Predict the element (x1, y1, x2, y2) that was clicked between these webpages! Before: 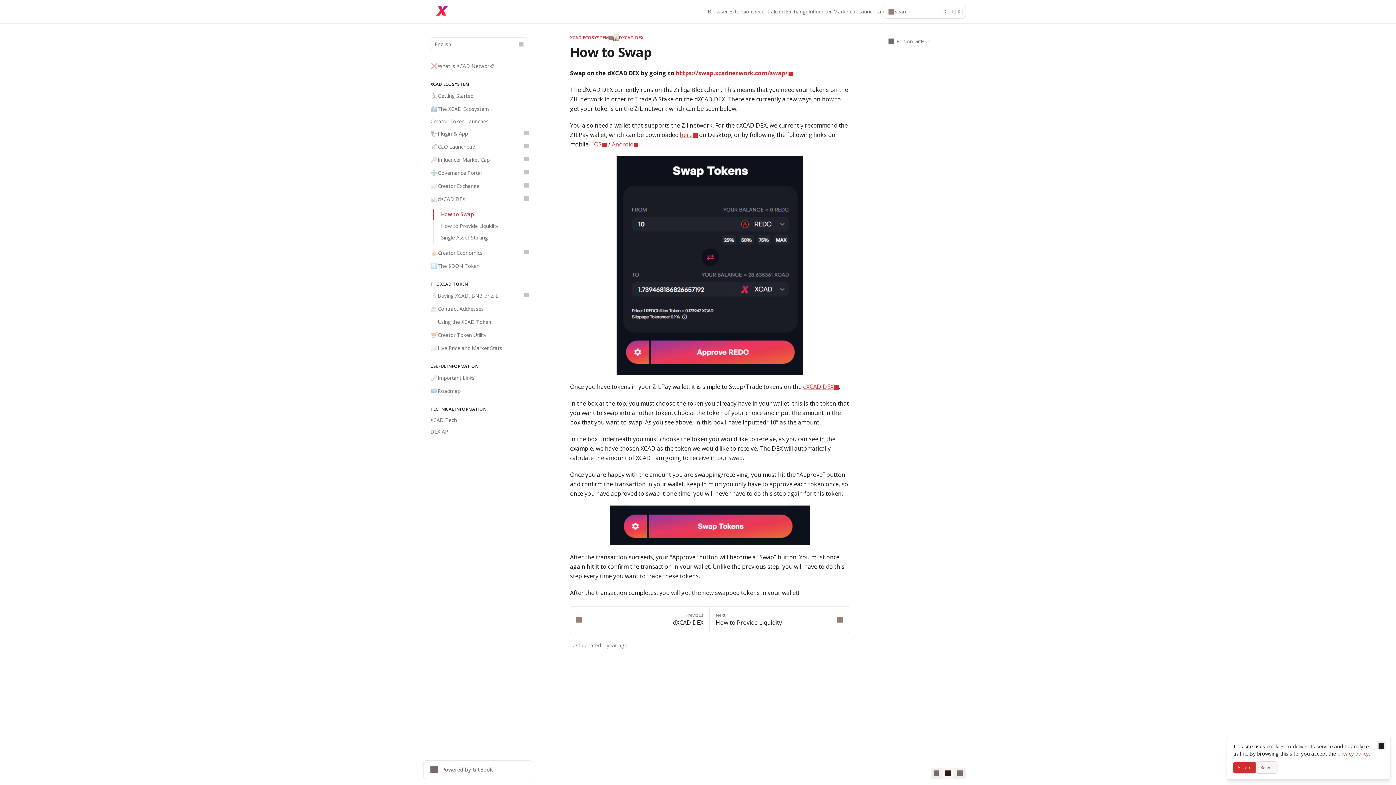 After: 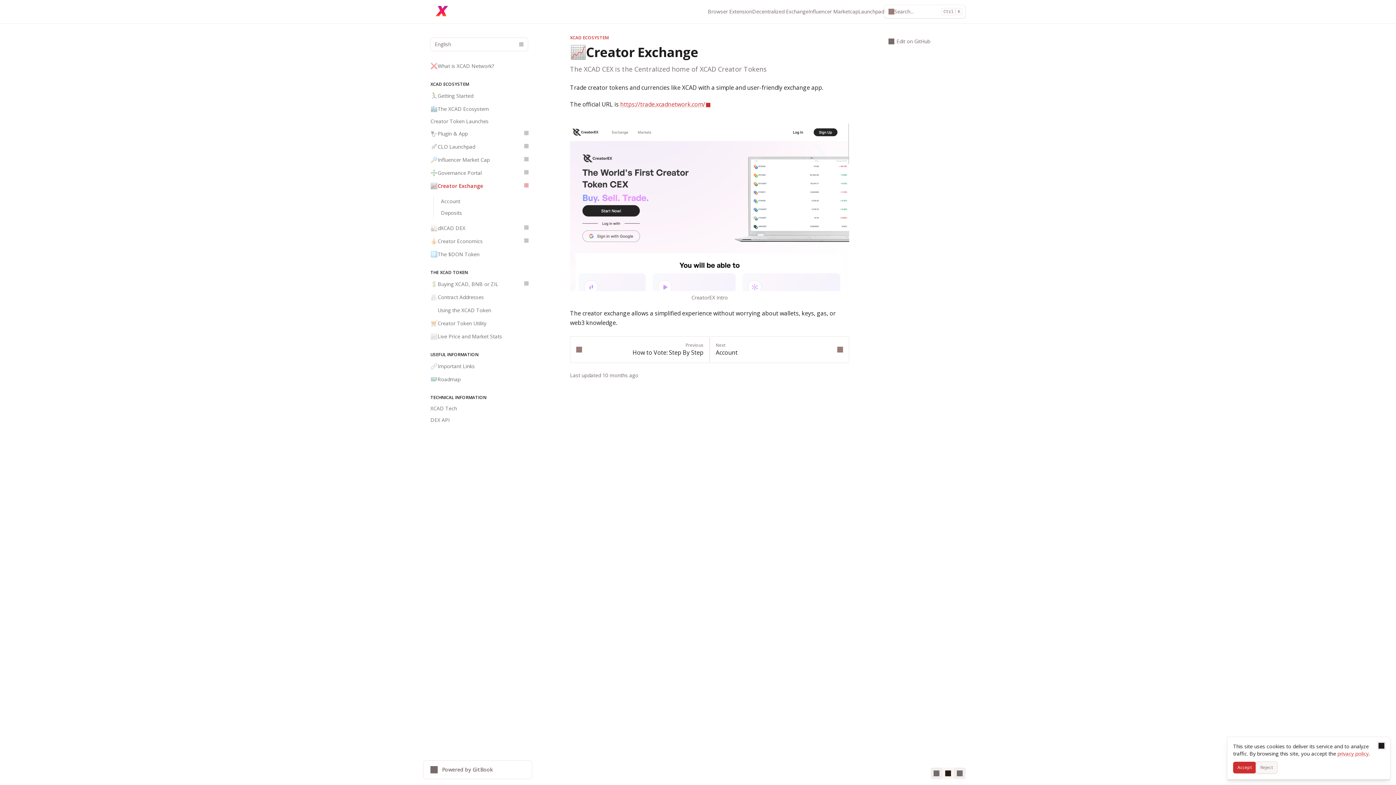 Action: label: 📈
Creator Exchange bbox: (426, 179, 532, 192)